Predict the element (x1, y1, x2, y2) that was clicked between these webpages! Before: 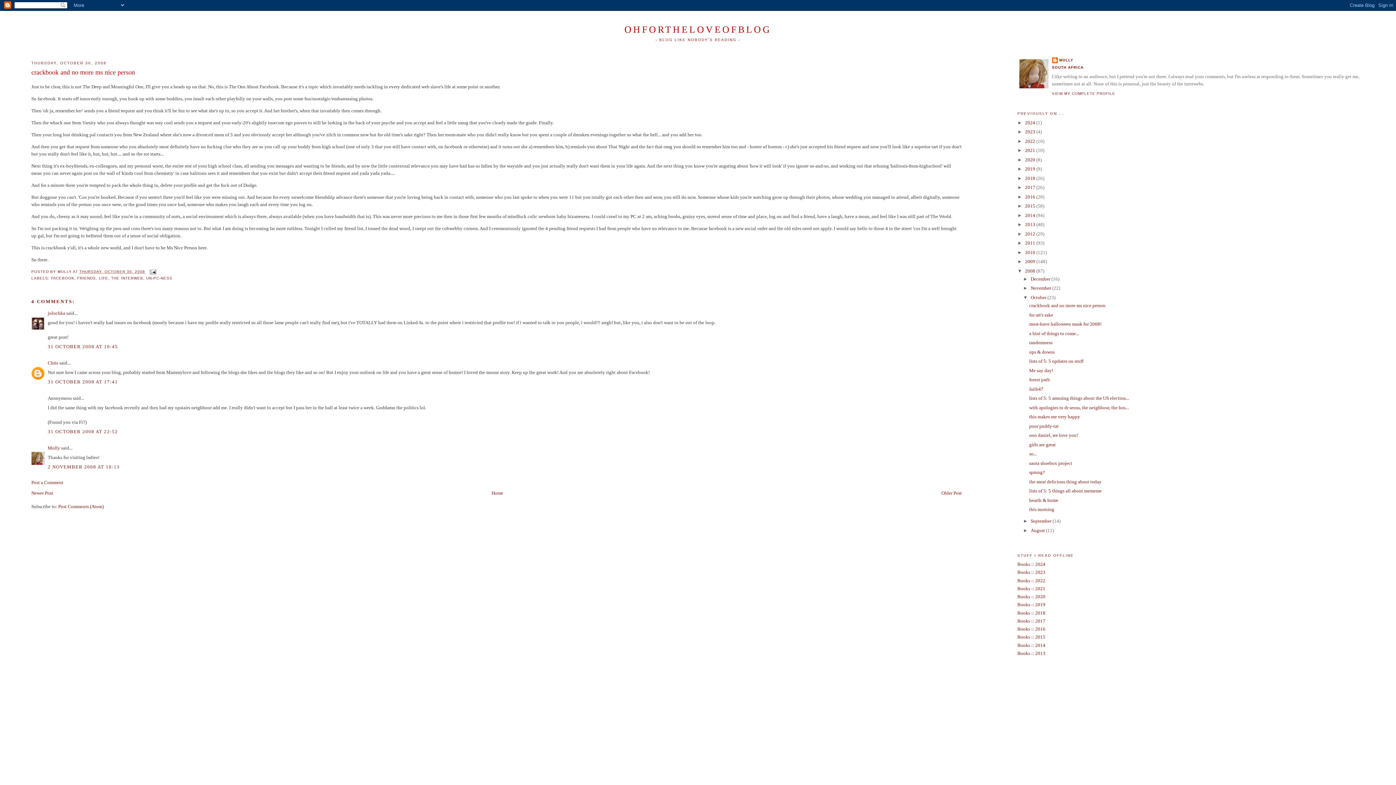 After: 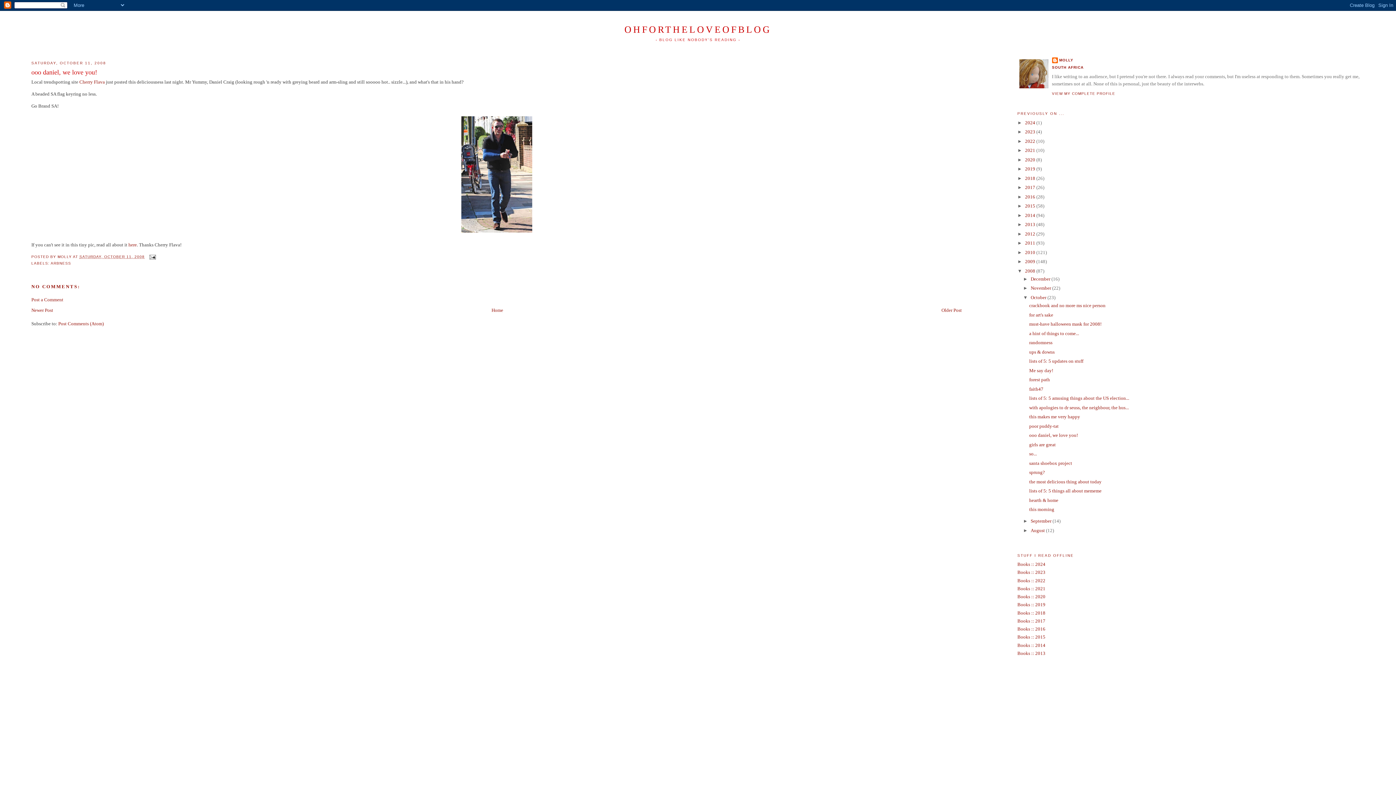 Action: bbox: (1029, 432, 1078, 438) label: ooo daniel, we love you!